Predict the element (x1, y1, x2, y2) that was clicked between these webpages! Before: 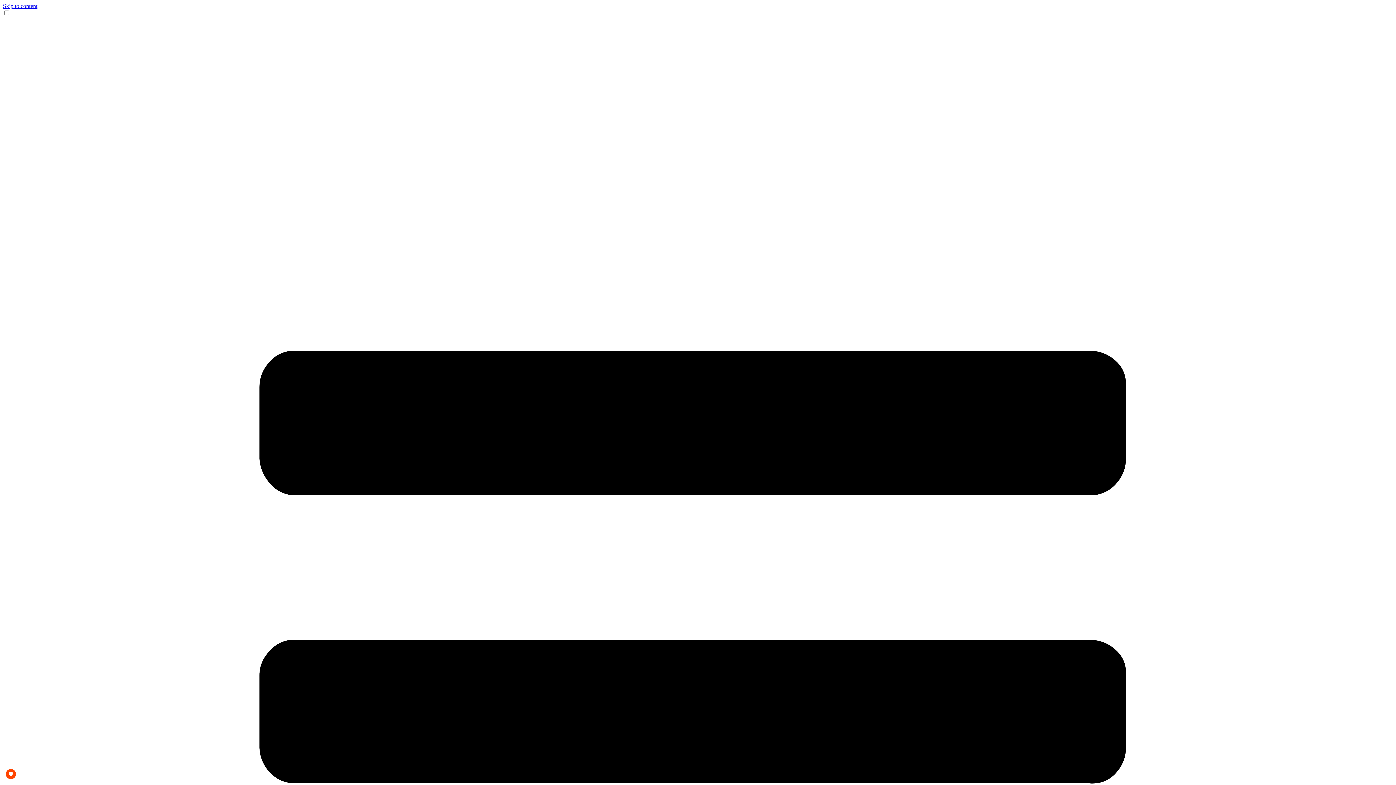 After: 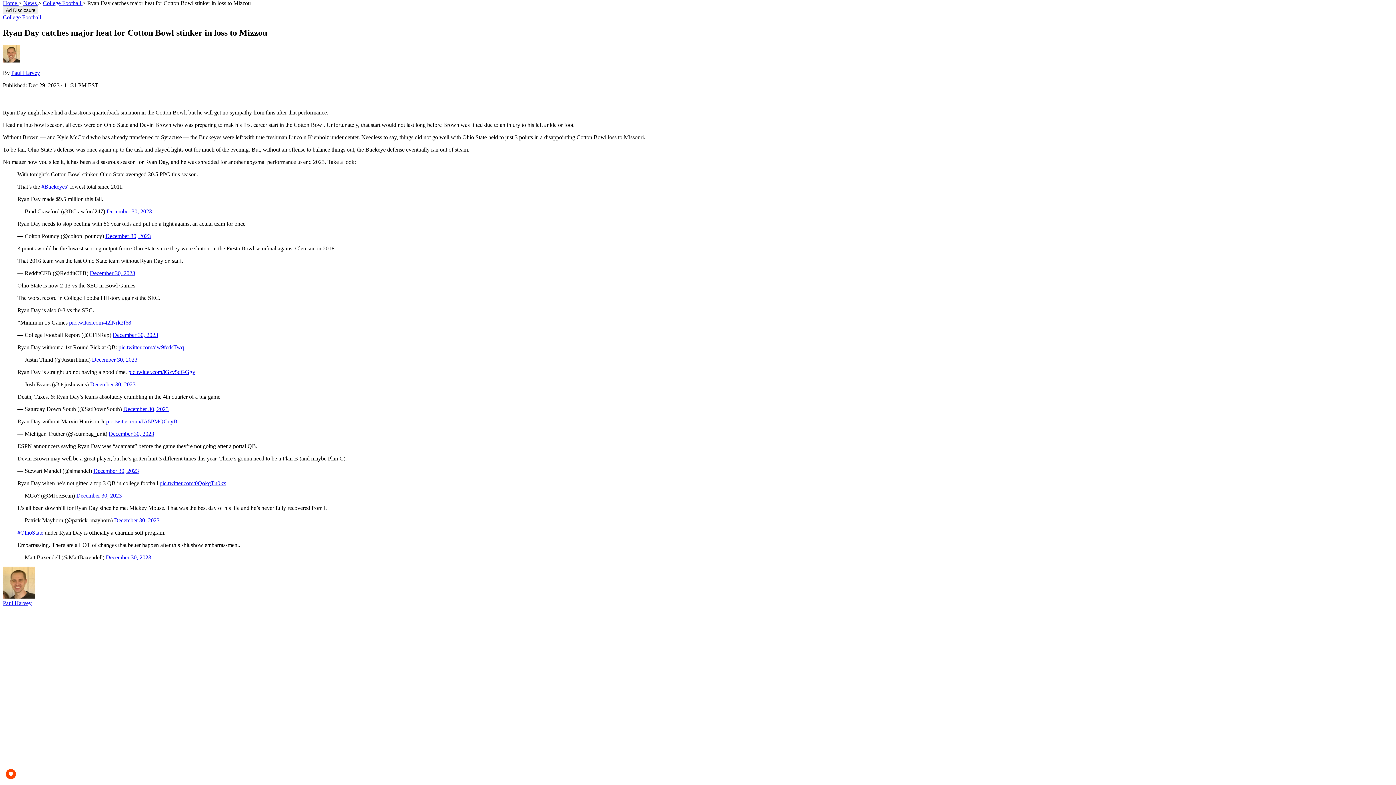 Action: bbox: (2, 2, 37, 9) label: Skip to content